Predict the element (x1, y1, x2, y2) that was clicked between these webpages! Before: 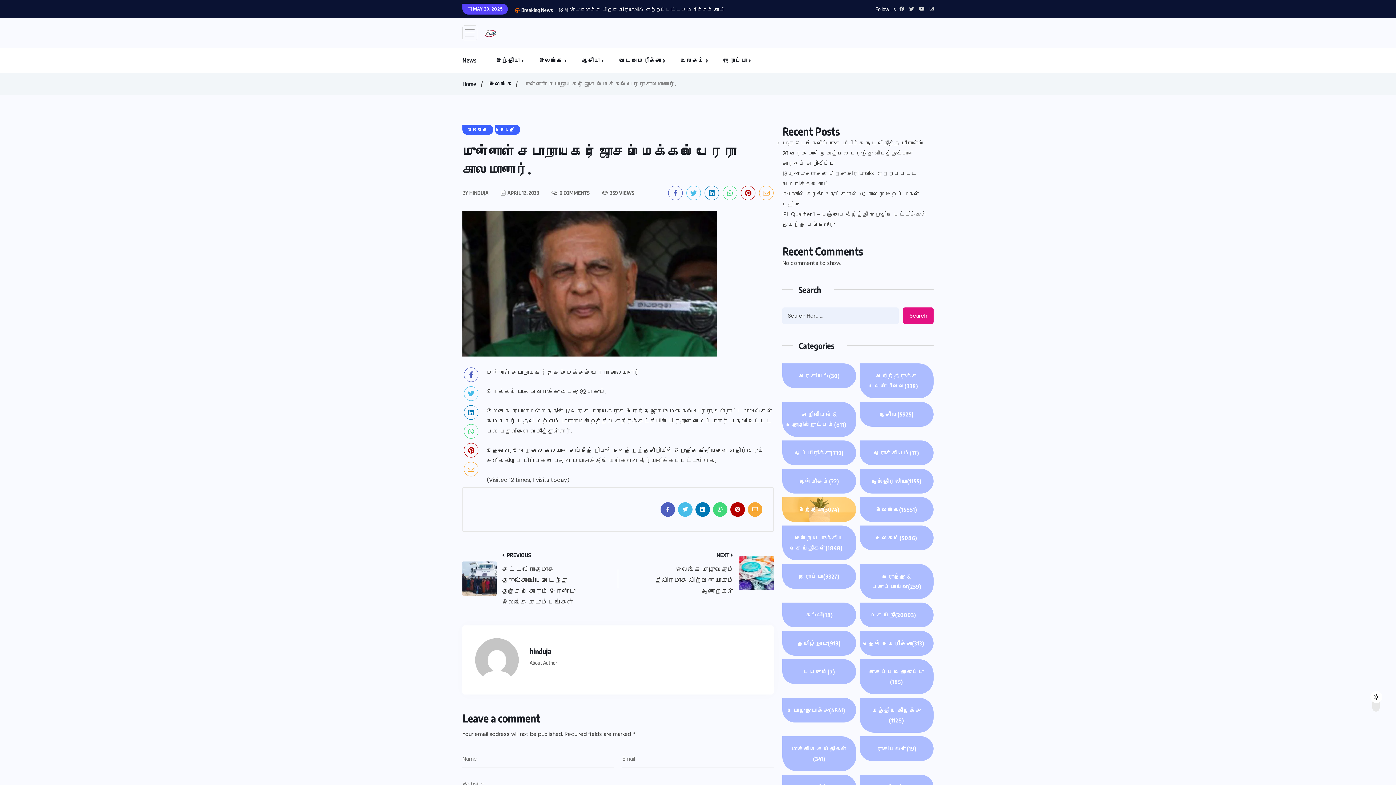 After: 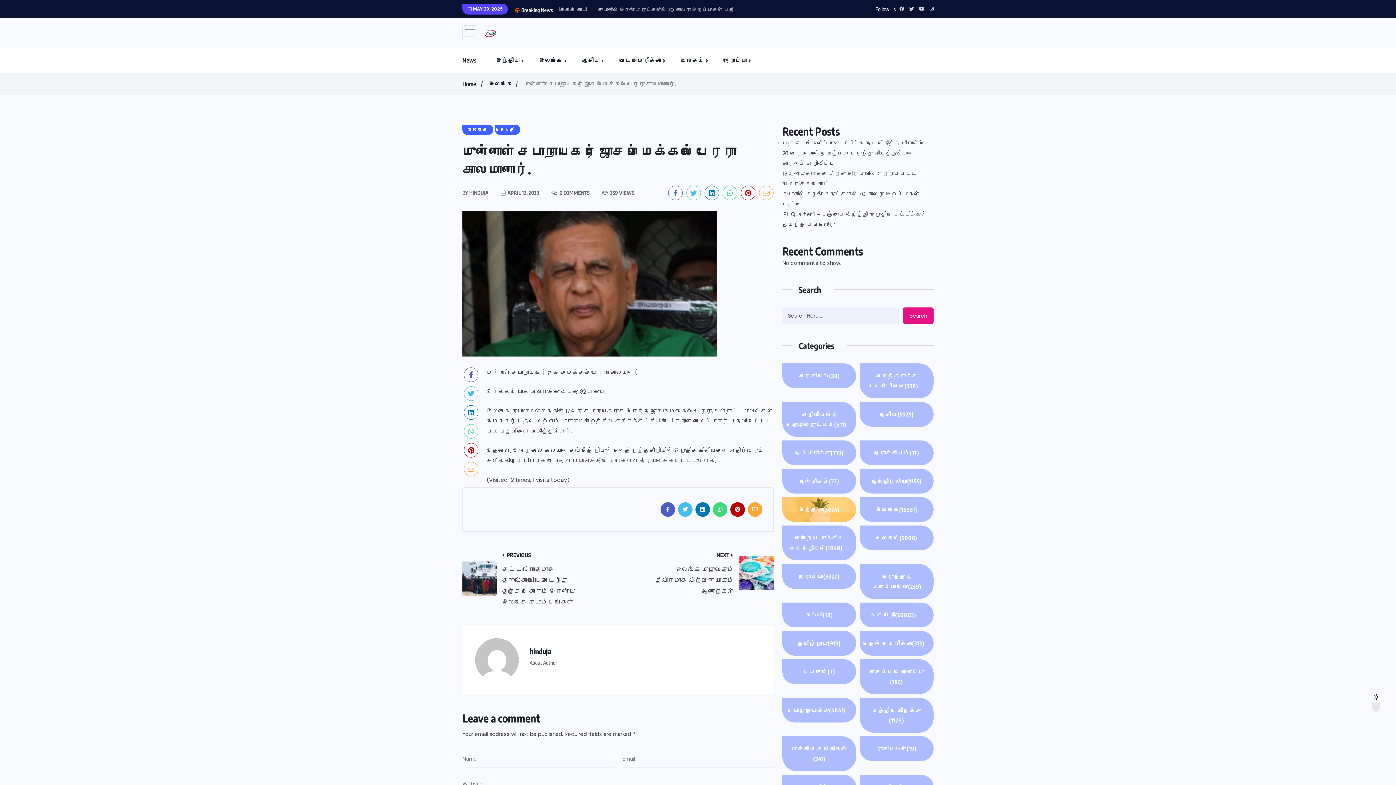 Action: bbox: (678, 502, 692, 517)